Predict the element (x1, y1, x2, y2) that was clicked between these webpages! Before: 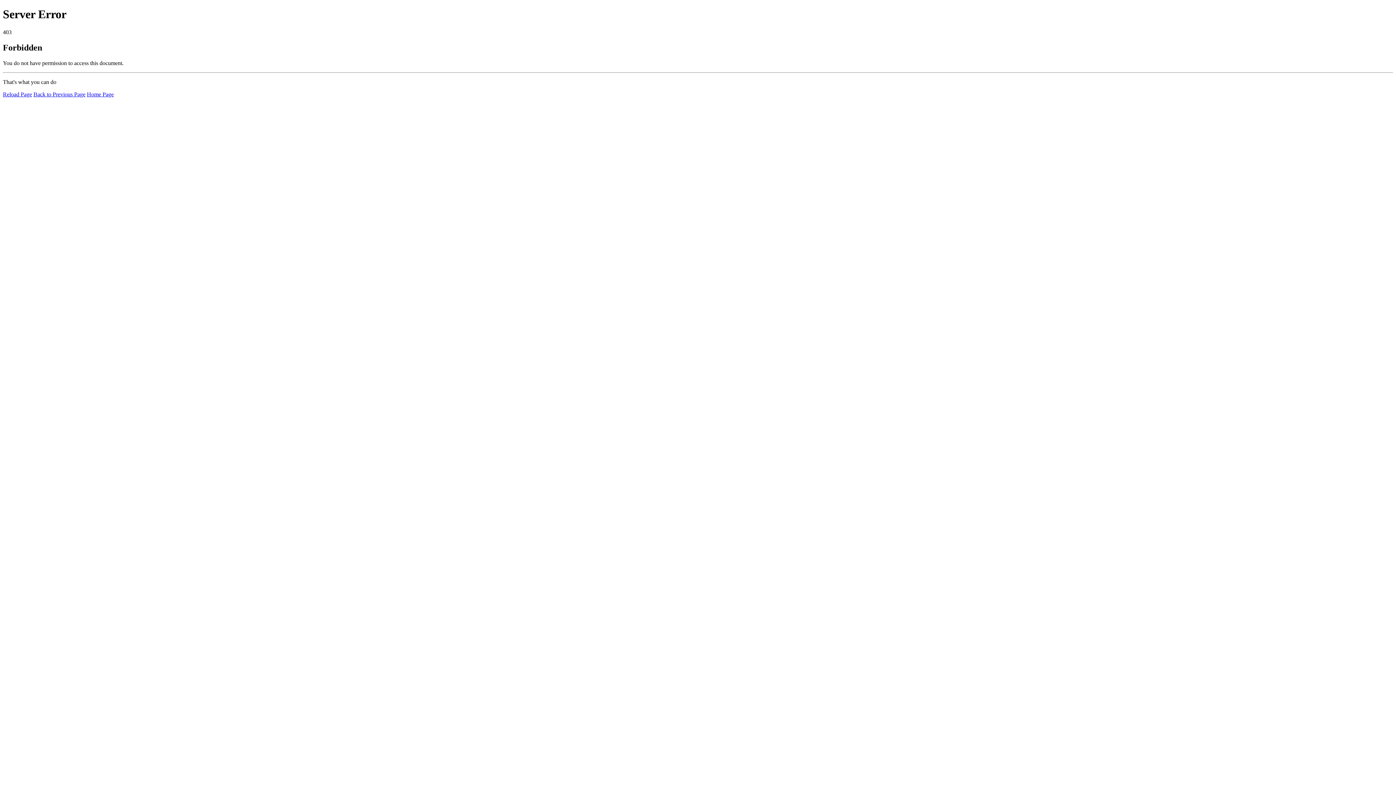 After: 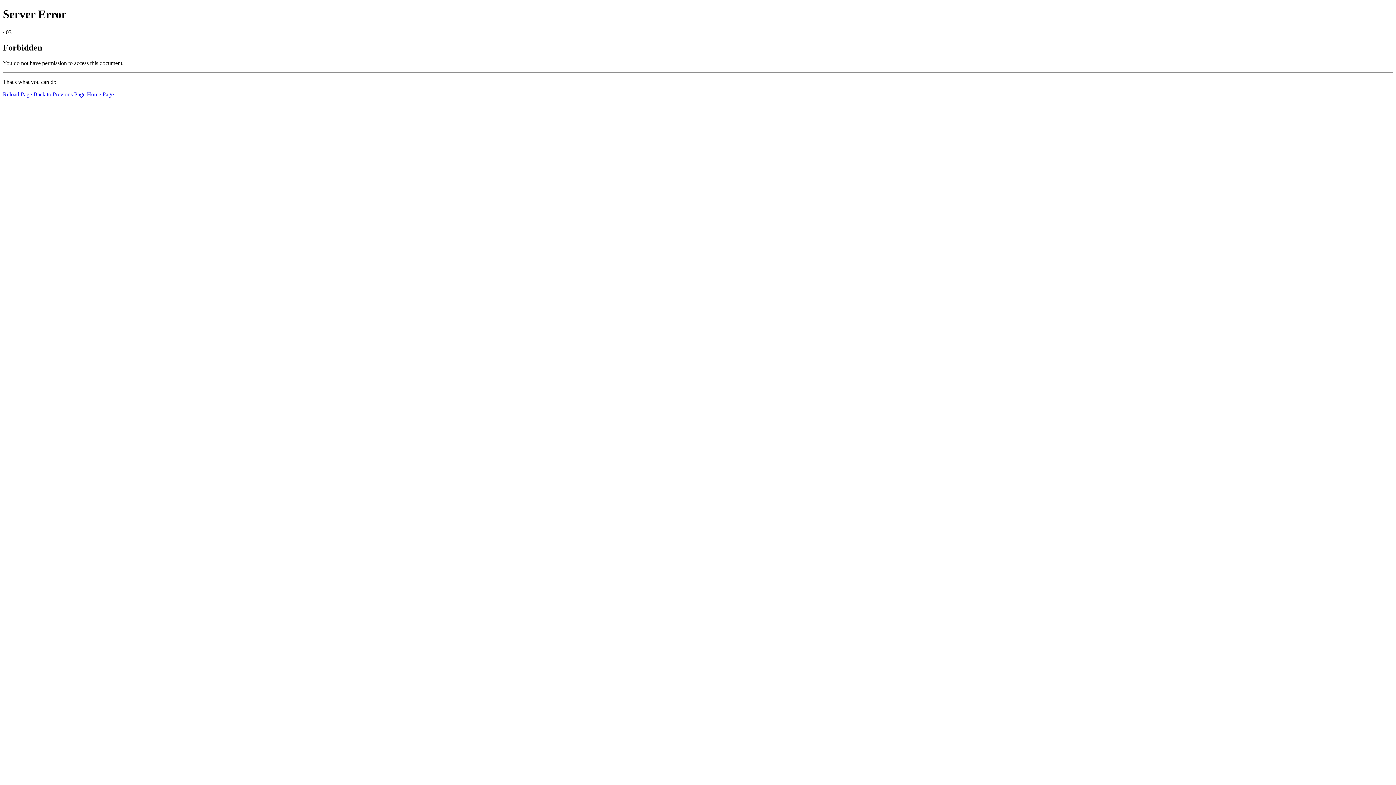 Action: bbox: (86, 91, 113, 97) label: Home Page